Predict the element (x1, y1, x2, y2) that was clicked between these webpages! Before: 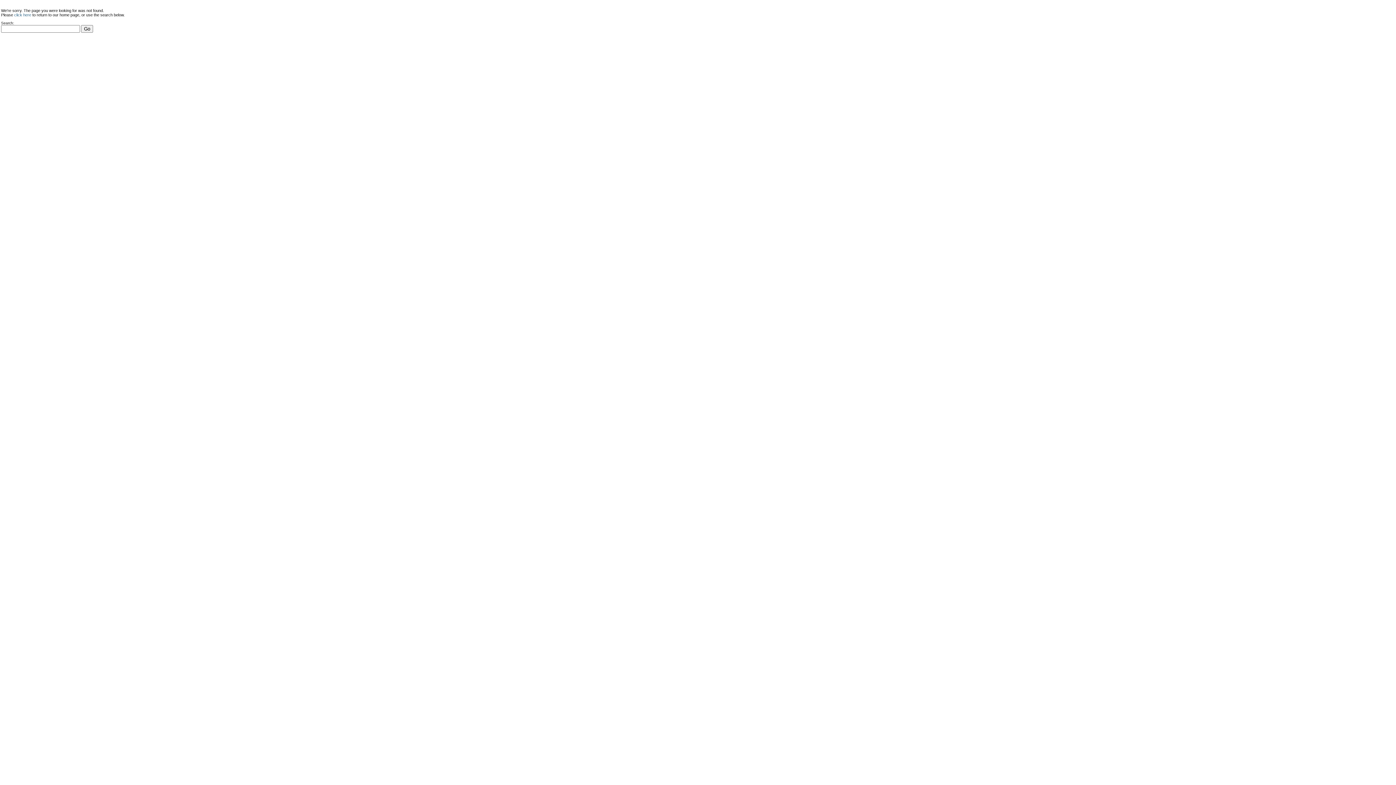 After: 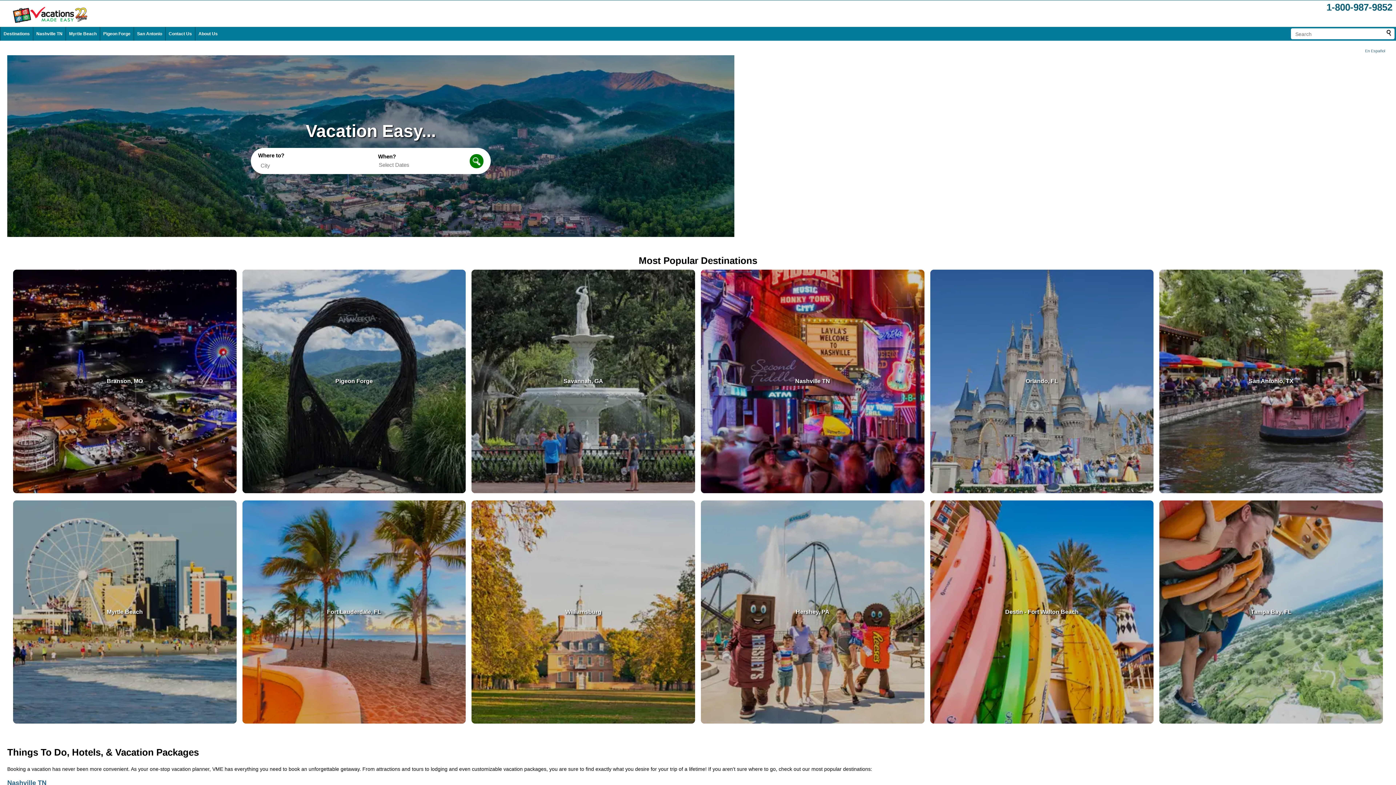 Action: label: click here bbox: (14, 12, 31, 17)